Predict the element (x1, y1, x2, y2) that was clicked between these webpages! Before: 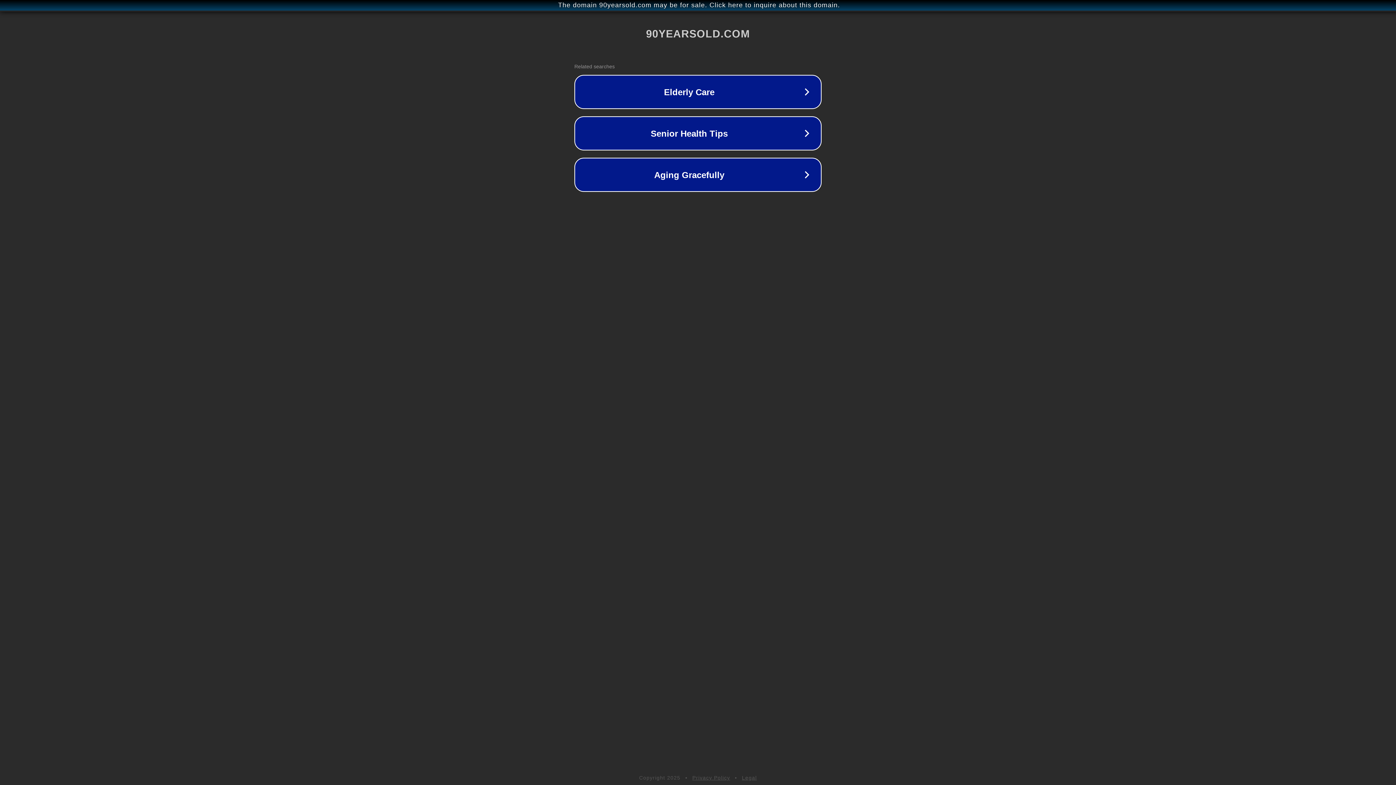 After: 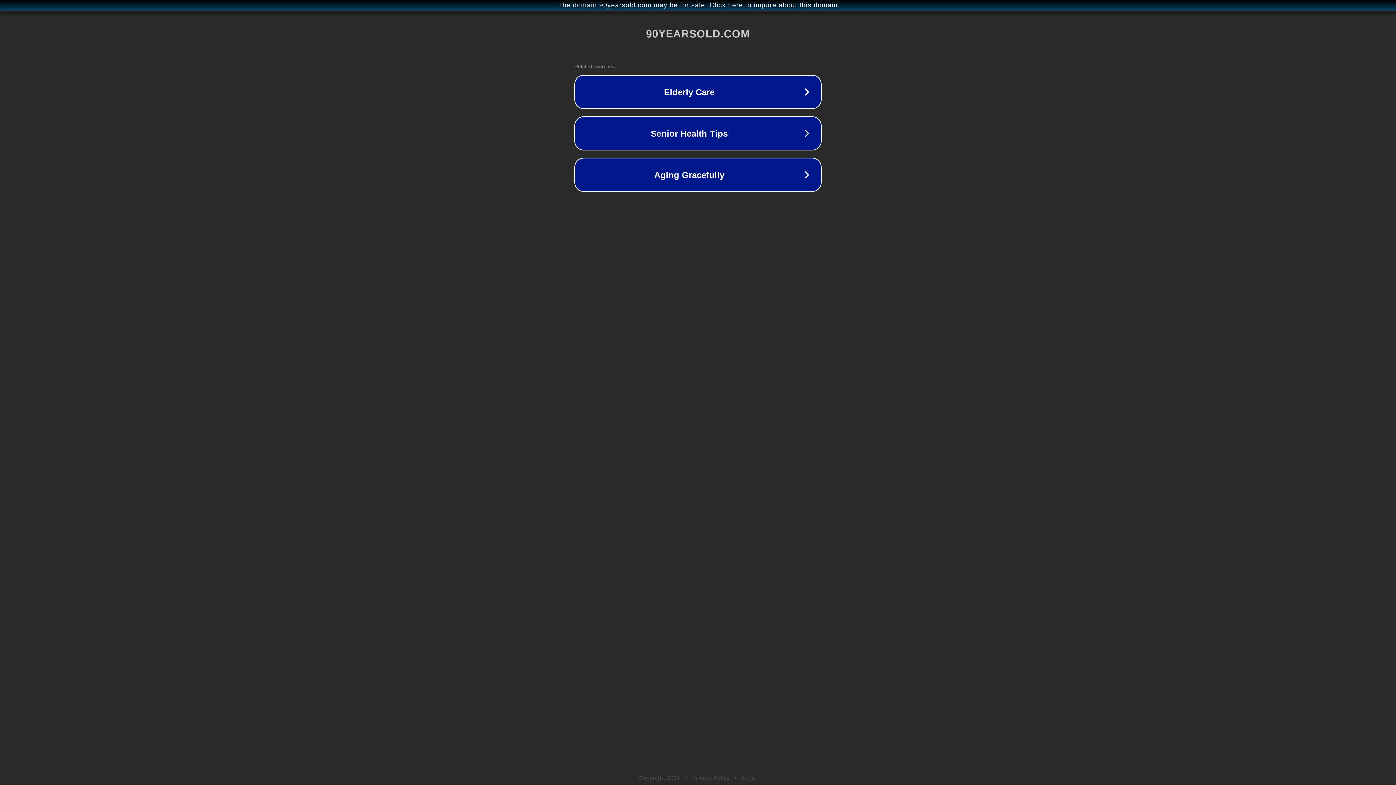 Action: label: Legal bbox: (742, 775, 757, 781)